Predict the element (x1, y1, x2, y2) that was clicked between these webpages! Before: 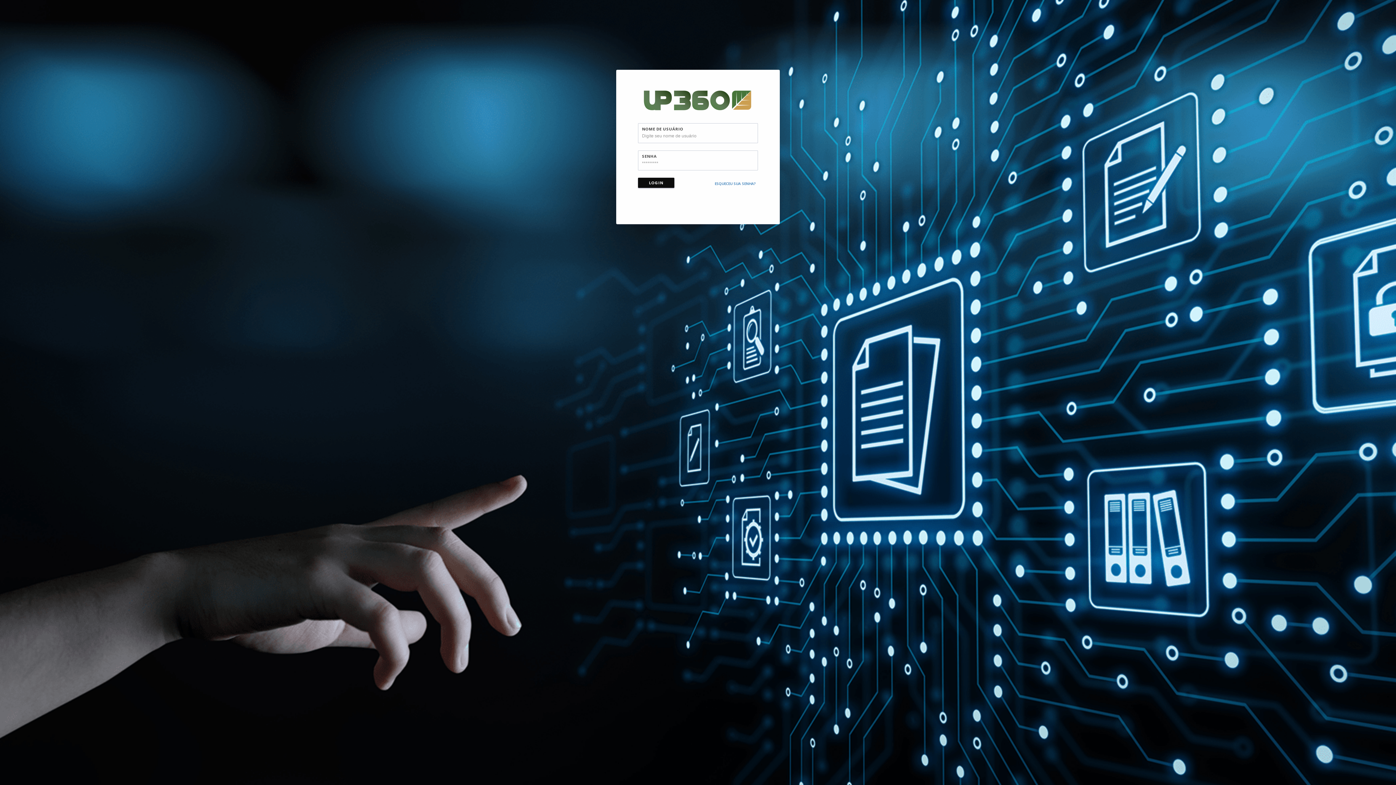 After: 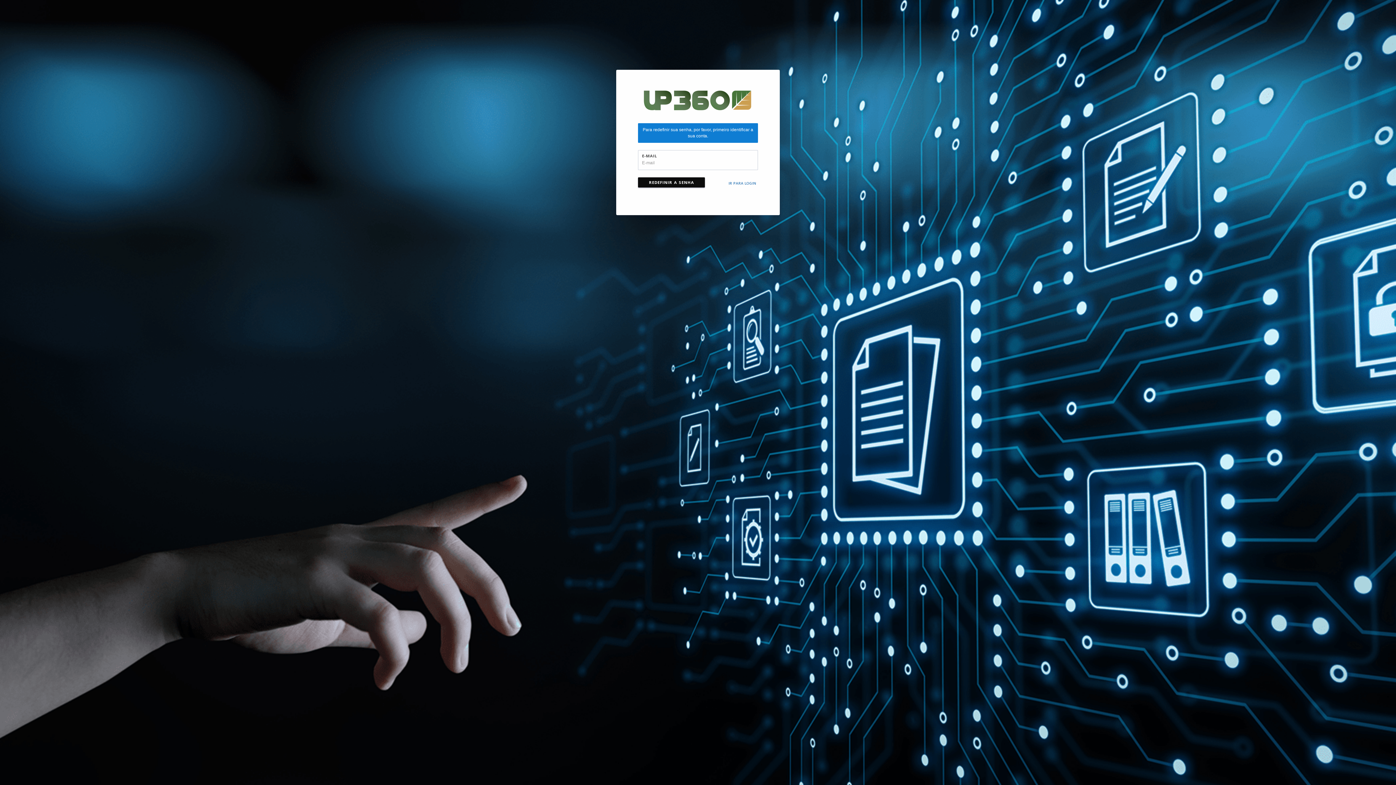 Action: bbox: (714, 181, 756, 186) label: ESQUECEU SUA SENHA?